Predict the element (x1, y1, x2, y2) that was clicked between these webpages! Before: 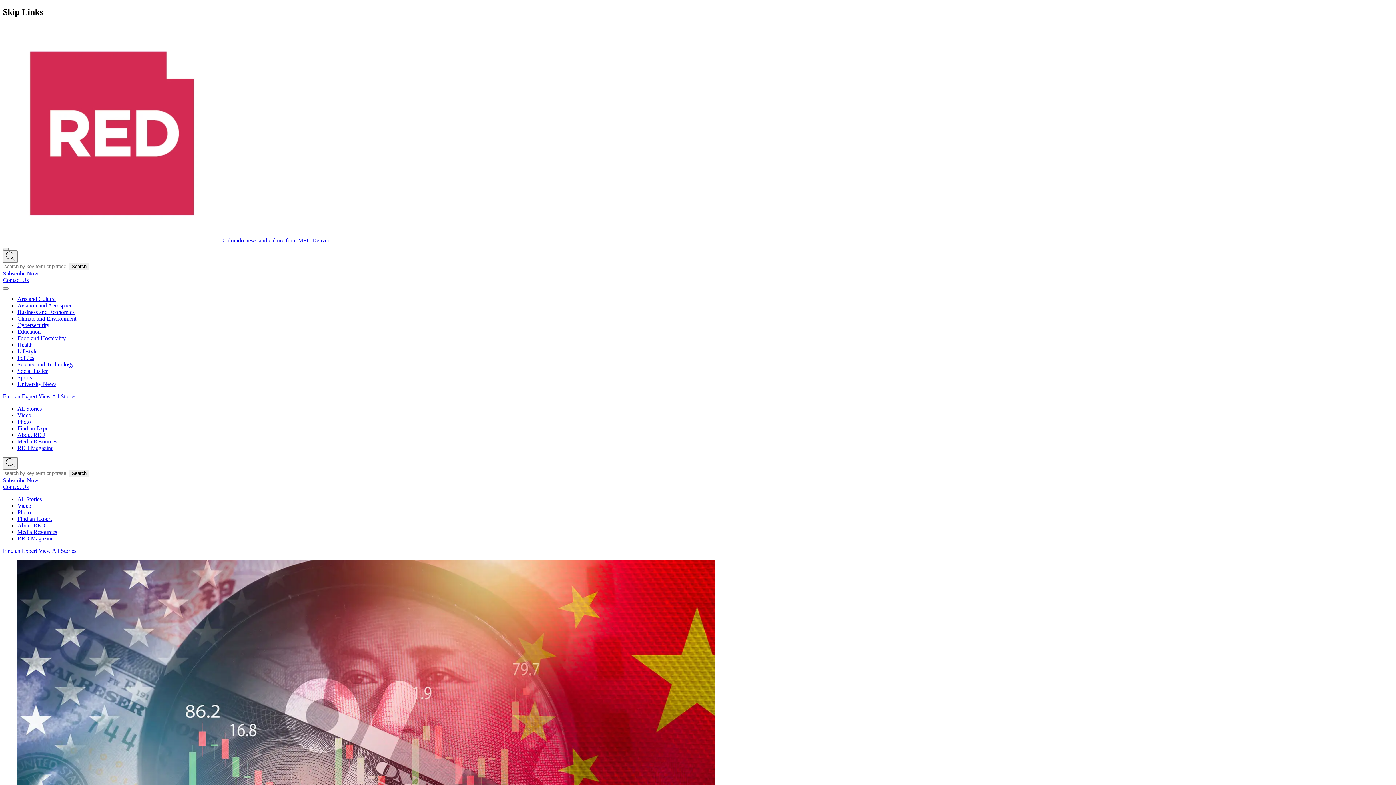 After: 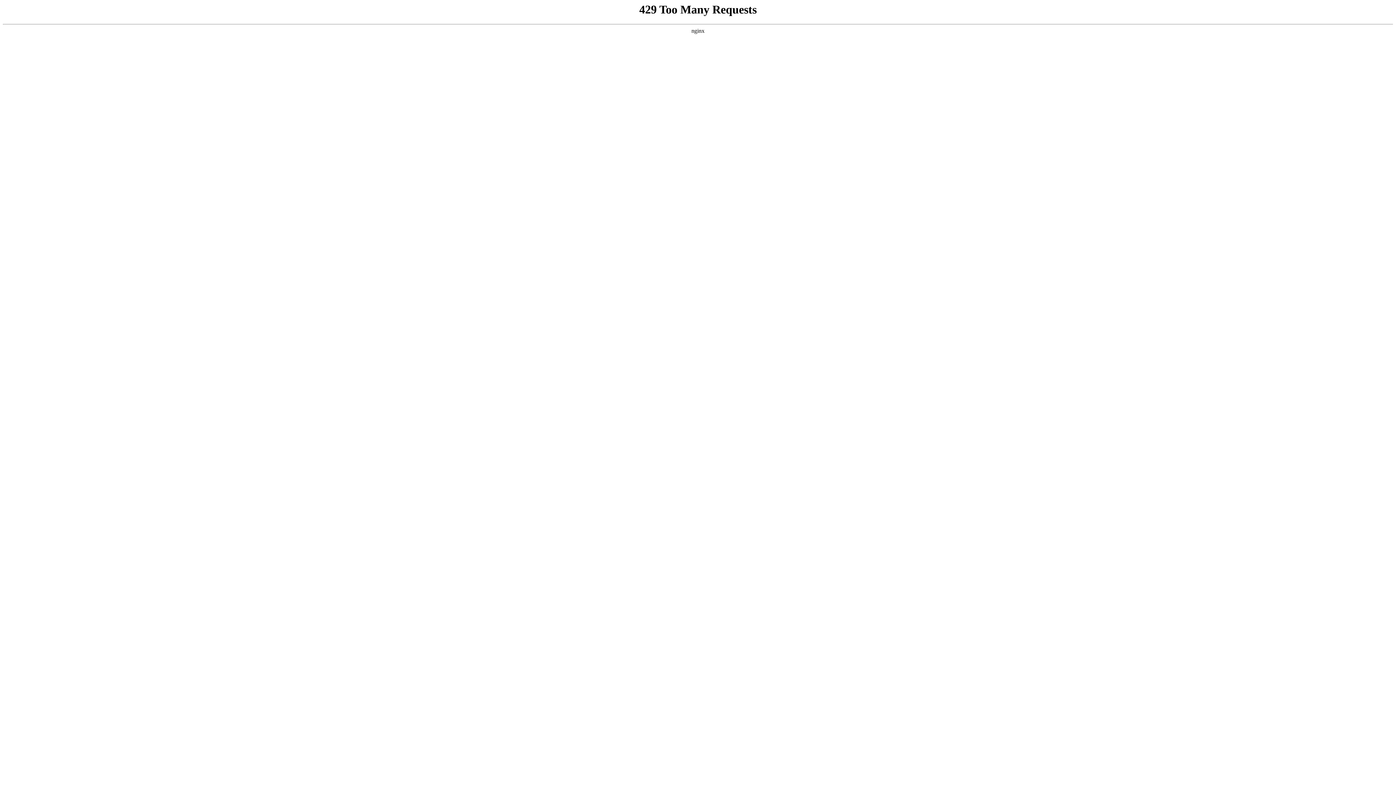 Action: label: Find an Expert bbox: (2, 547, 37, 554)